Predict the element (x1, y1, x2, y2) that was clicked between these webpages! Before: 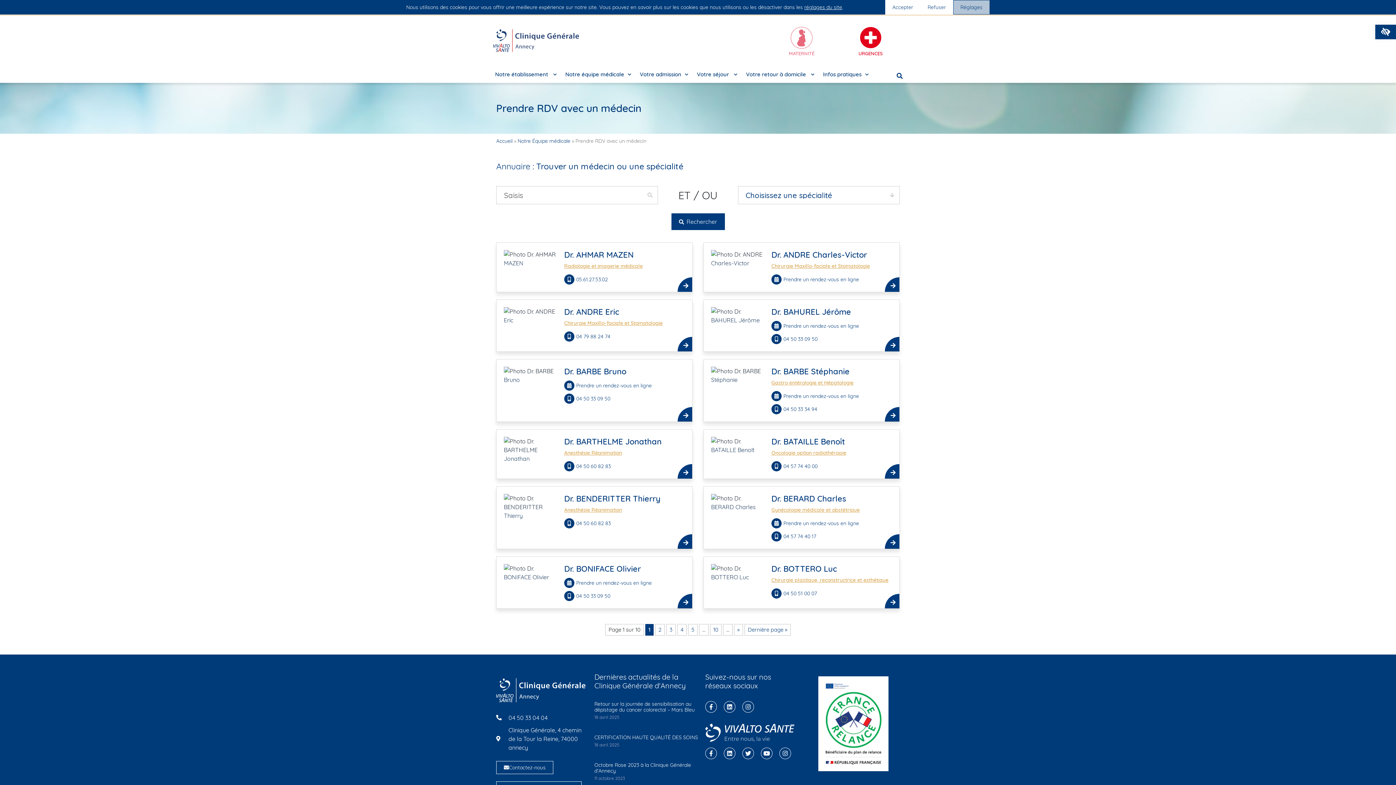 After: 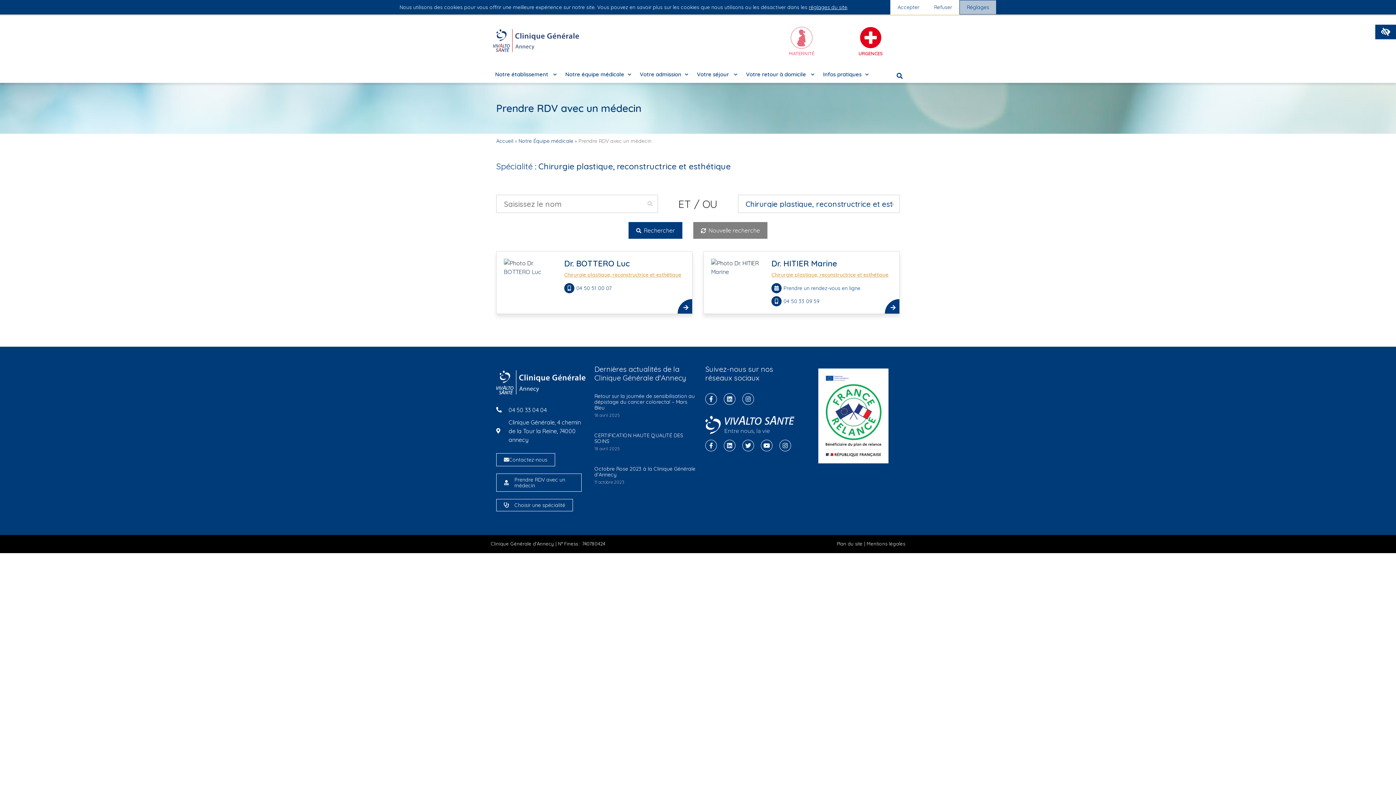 Action: bbox: (771, 576, 888, 584) label: Chirurgie plastique, reconstructrice et esthétique